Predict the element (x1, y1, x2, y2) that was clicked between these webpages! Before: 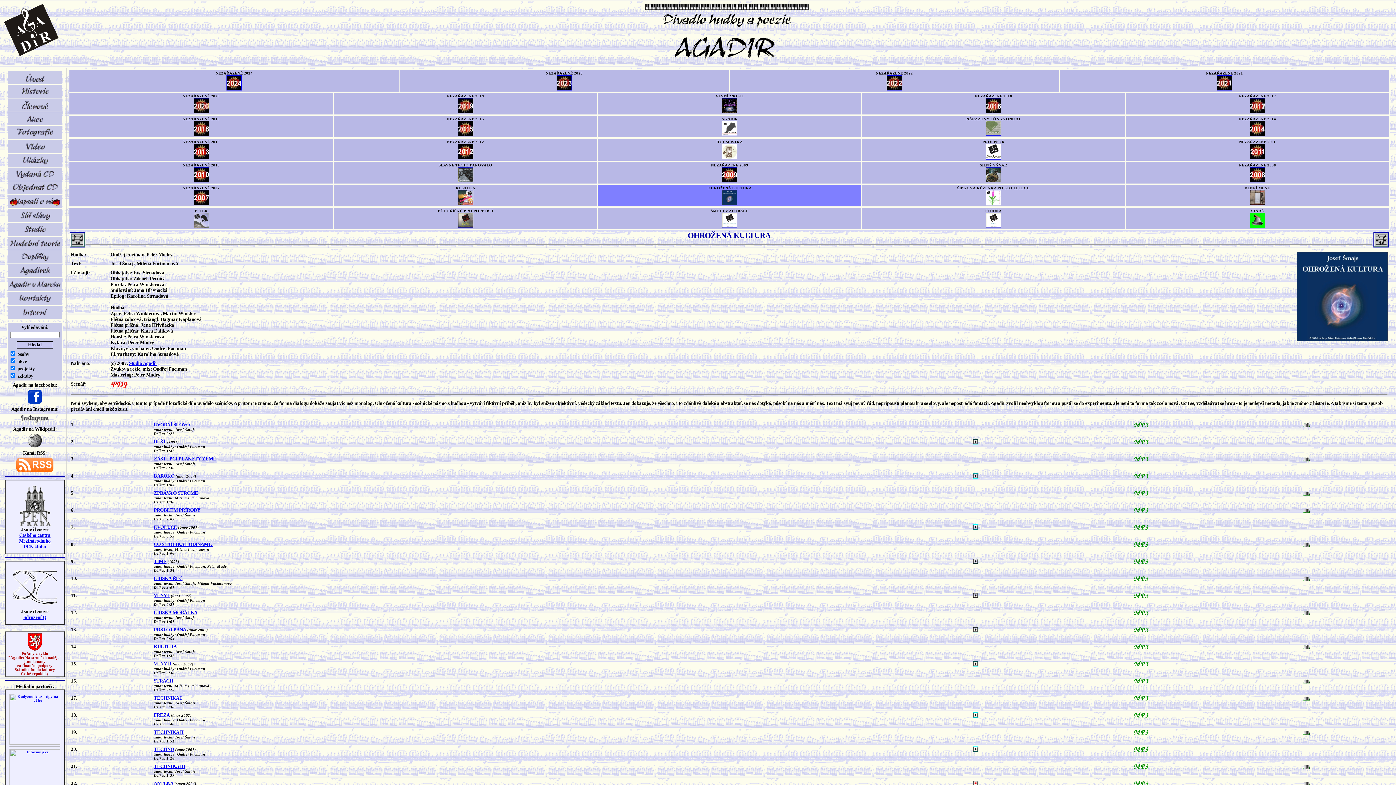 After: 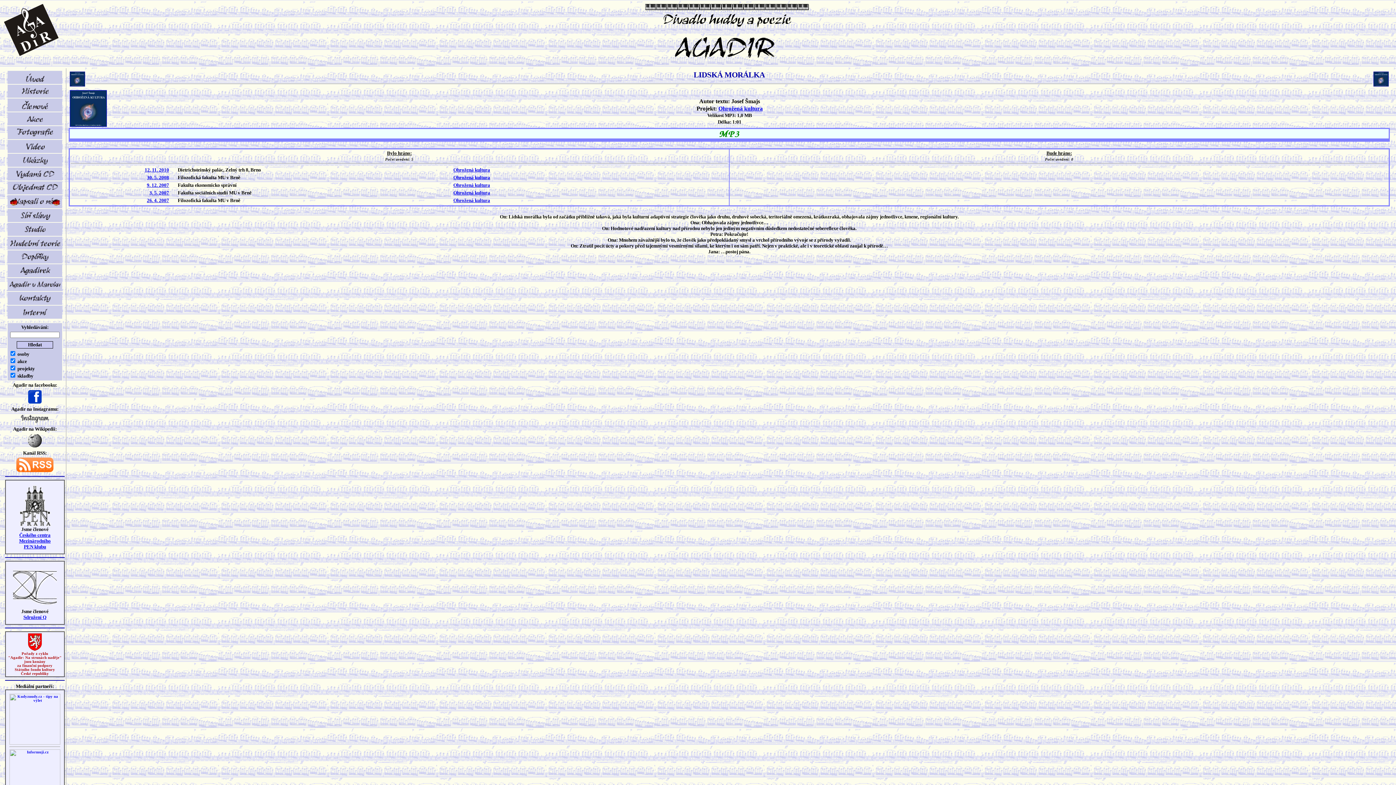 Action: bbox: (153, 610, 197, 615) label: LIDSKÁ MORÁLKA